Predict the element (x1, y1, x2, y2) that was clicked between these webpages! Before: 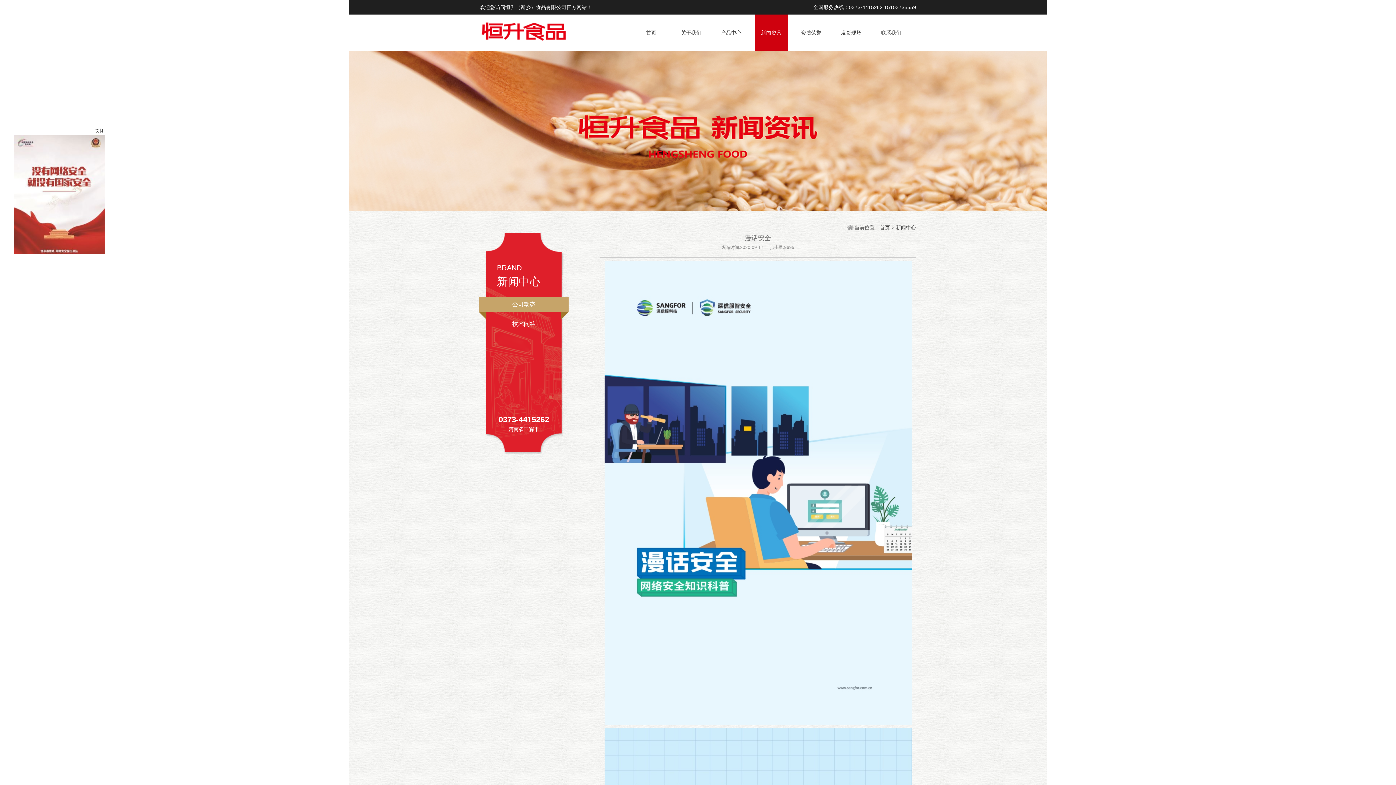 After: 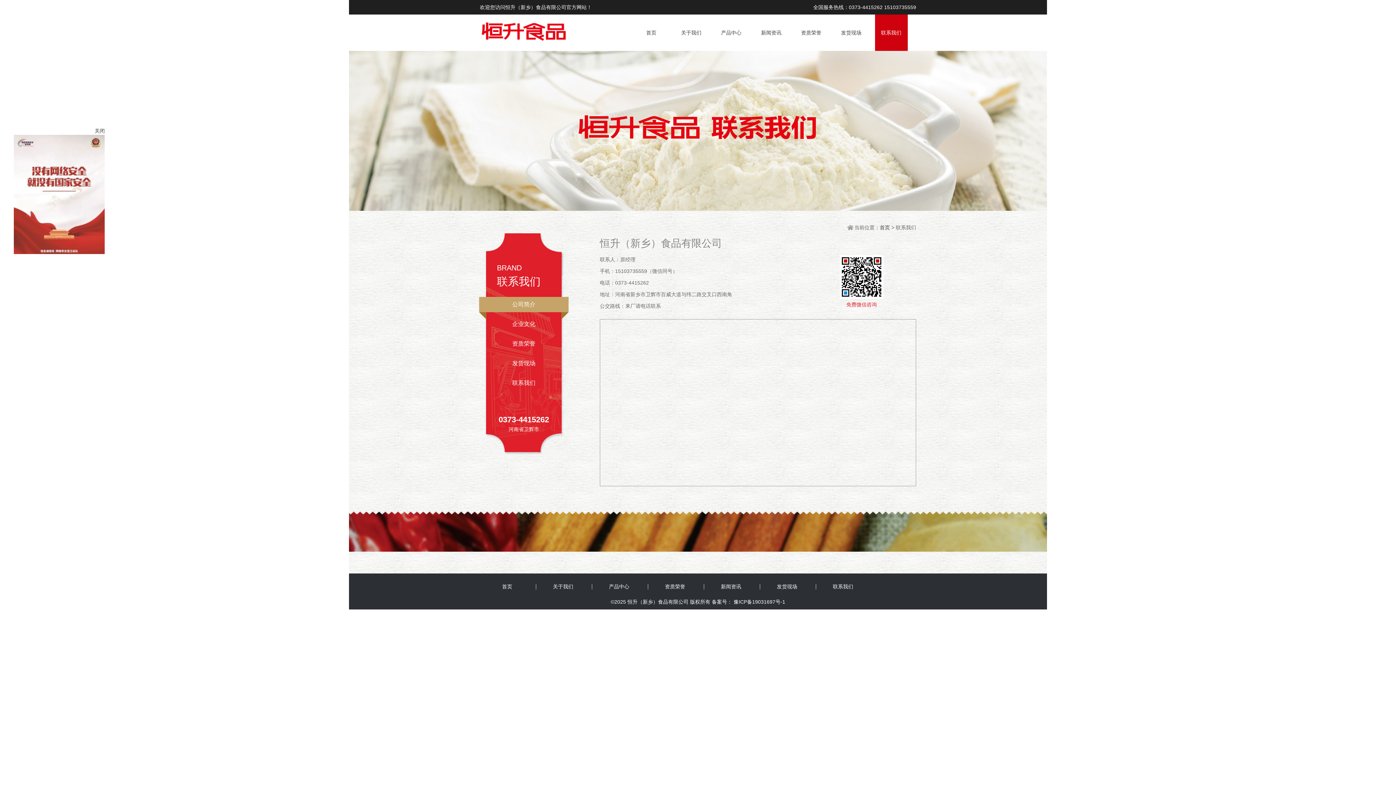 Action: bbox: (875, 14, 907, 50) label: 联系我们